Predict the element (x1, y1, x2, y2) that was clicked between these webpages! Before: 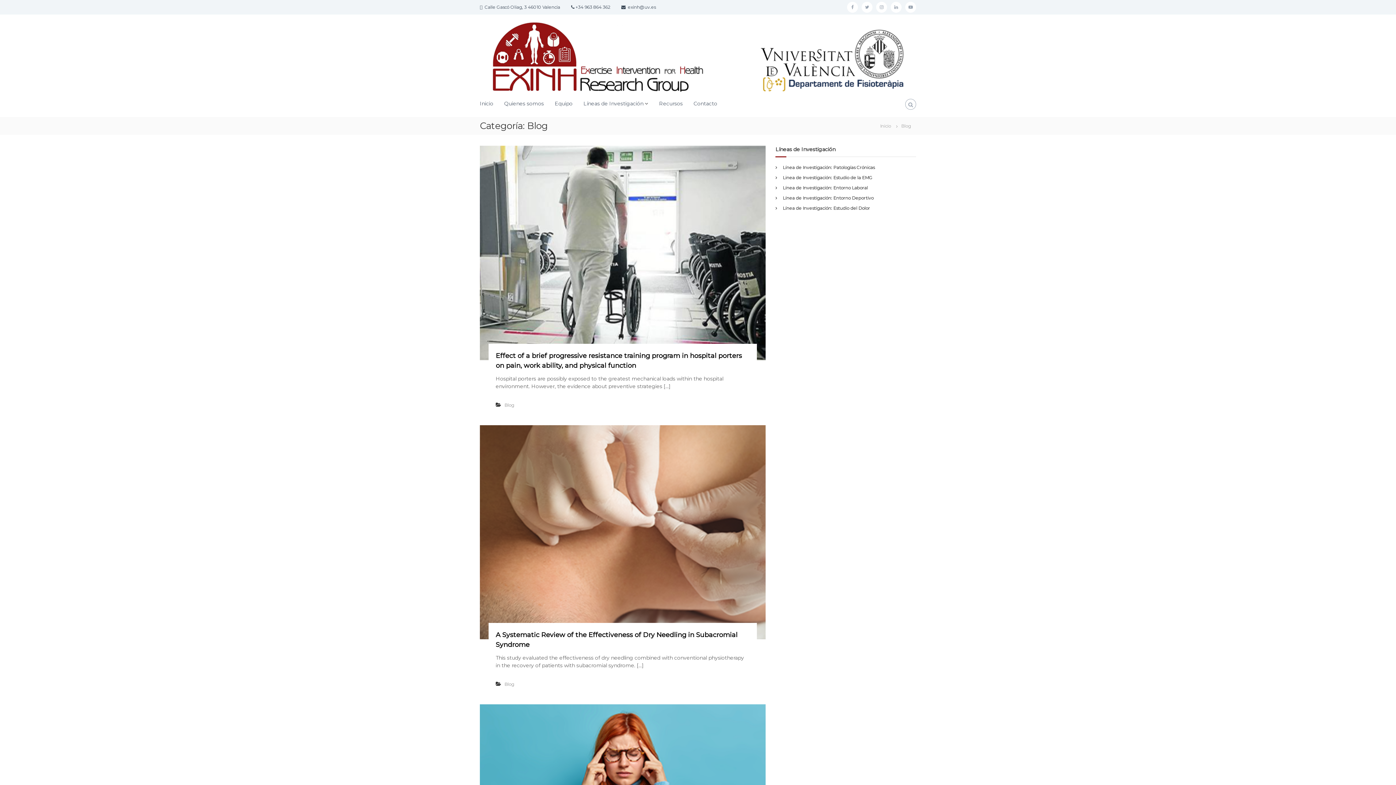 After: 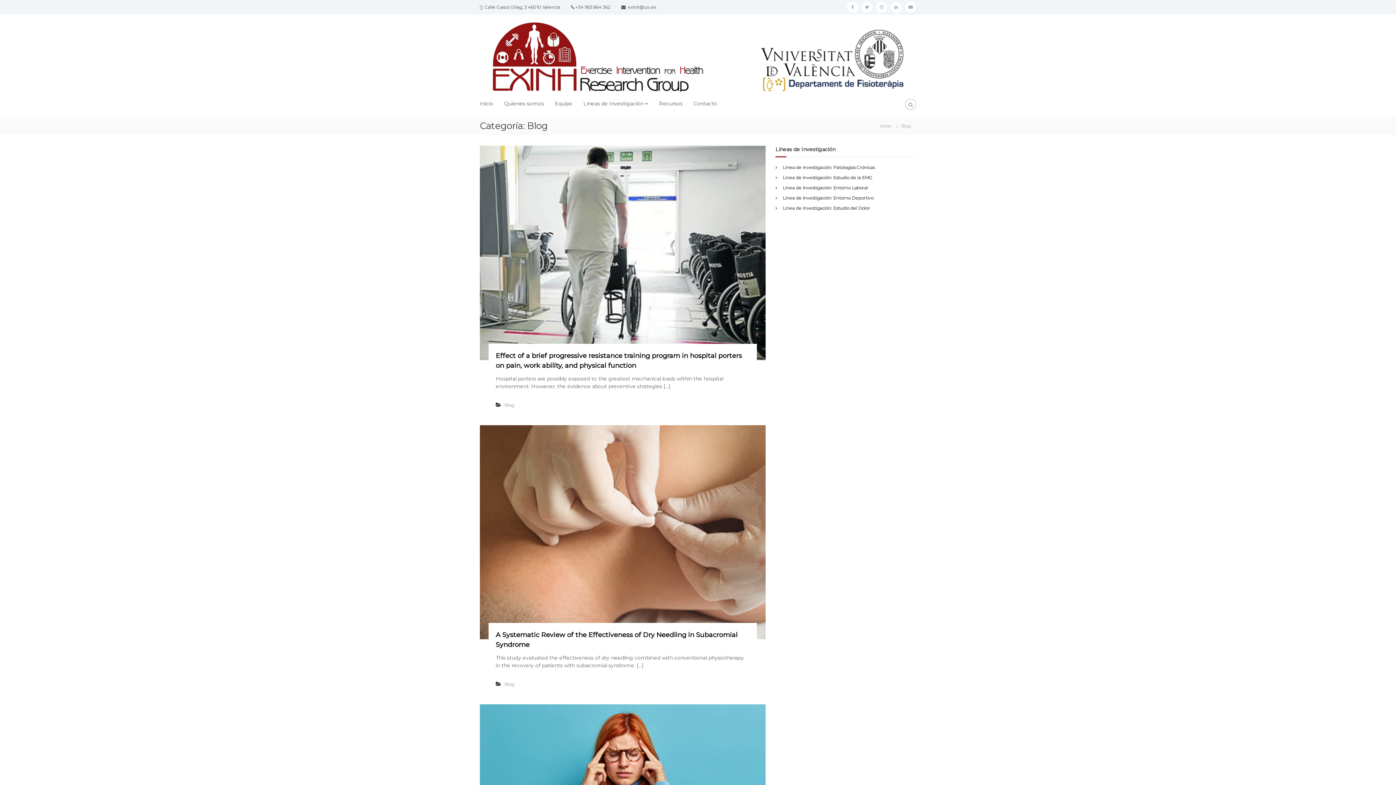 Action: bbox: (504, 402, 514, 407) label: Blog